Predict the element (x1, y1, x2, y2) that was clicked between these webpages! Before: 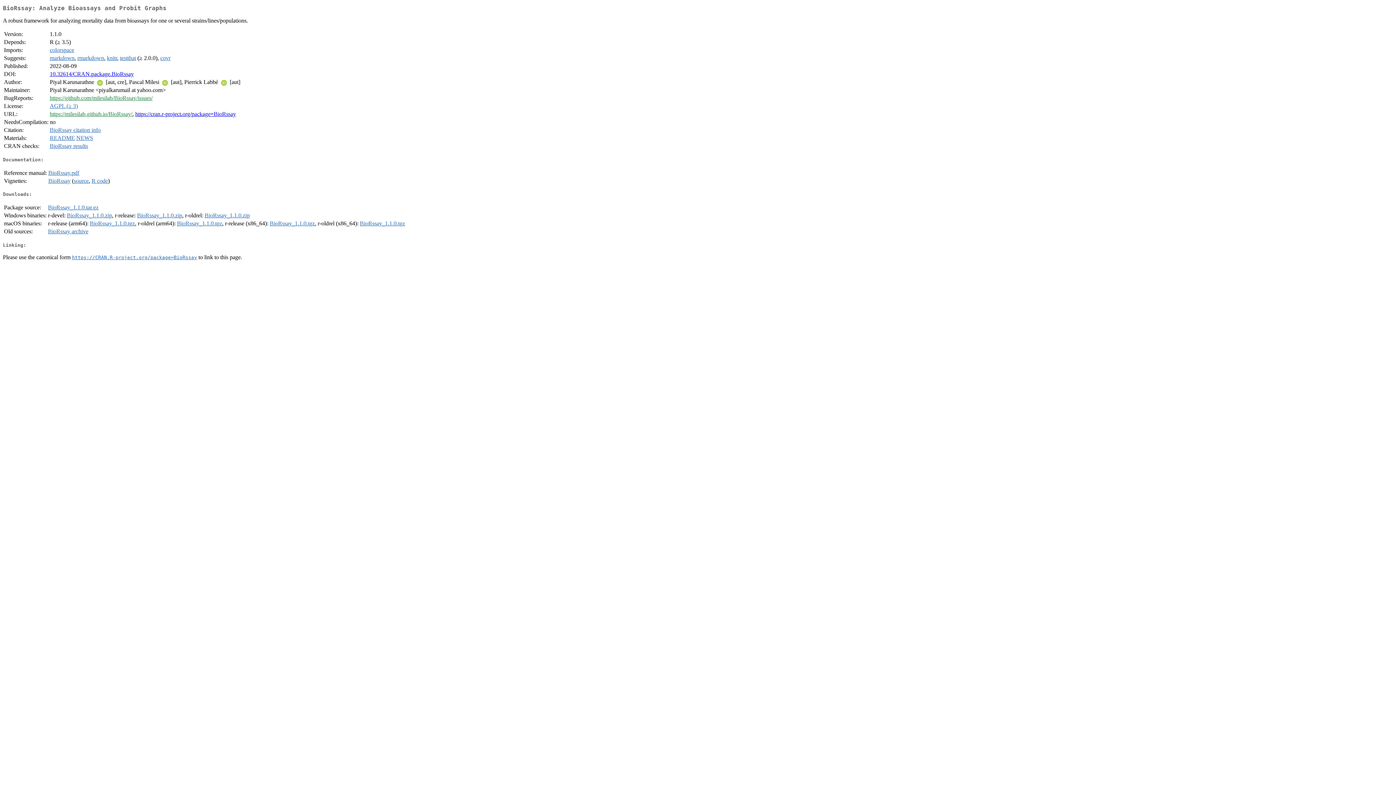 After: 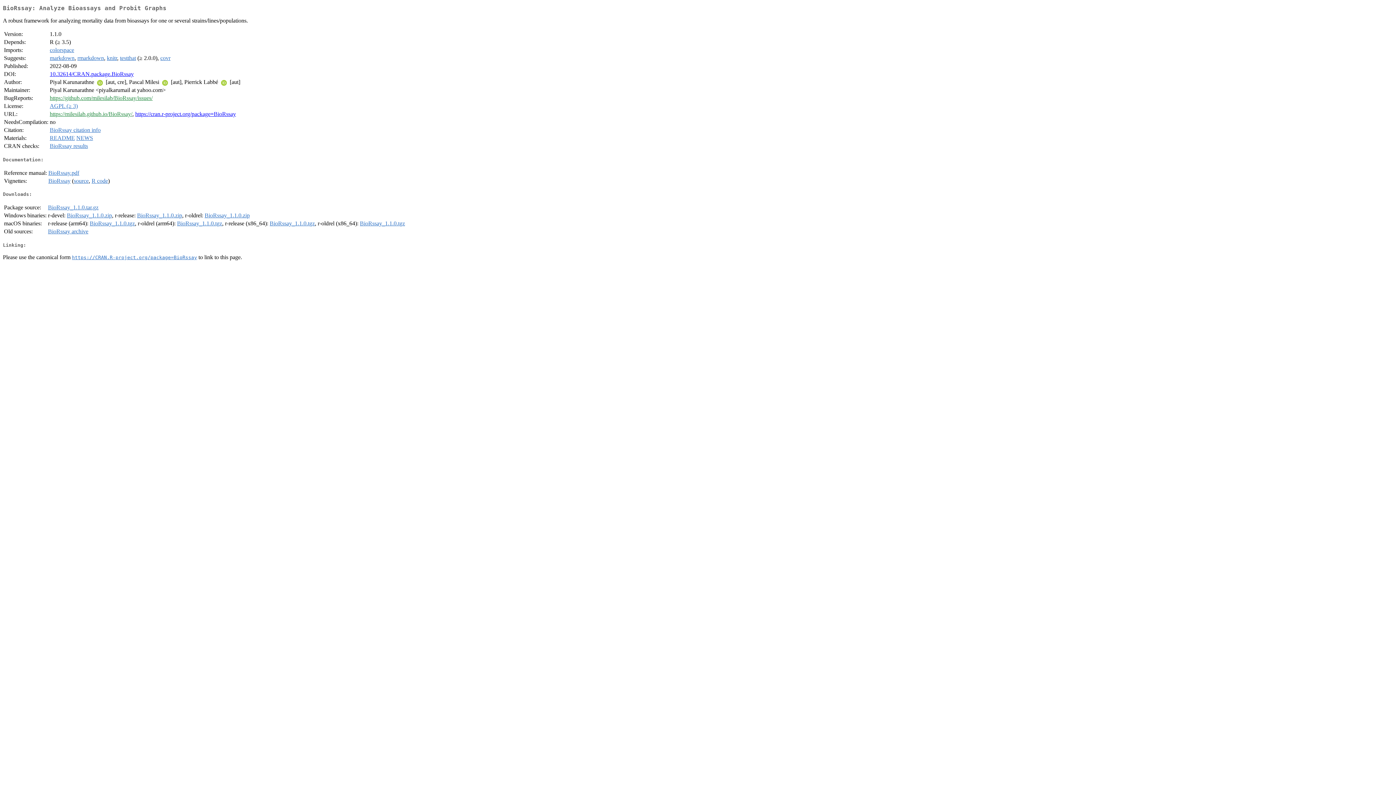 Action: bbox: (204, 212, 249, 218) label: BioRssay_1.1.0.zip